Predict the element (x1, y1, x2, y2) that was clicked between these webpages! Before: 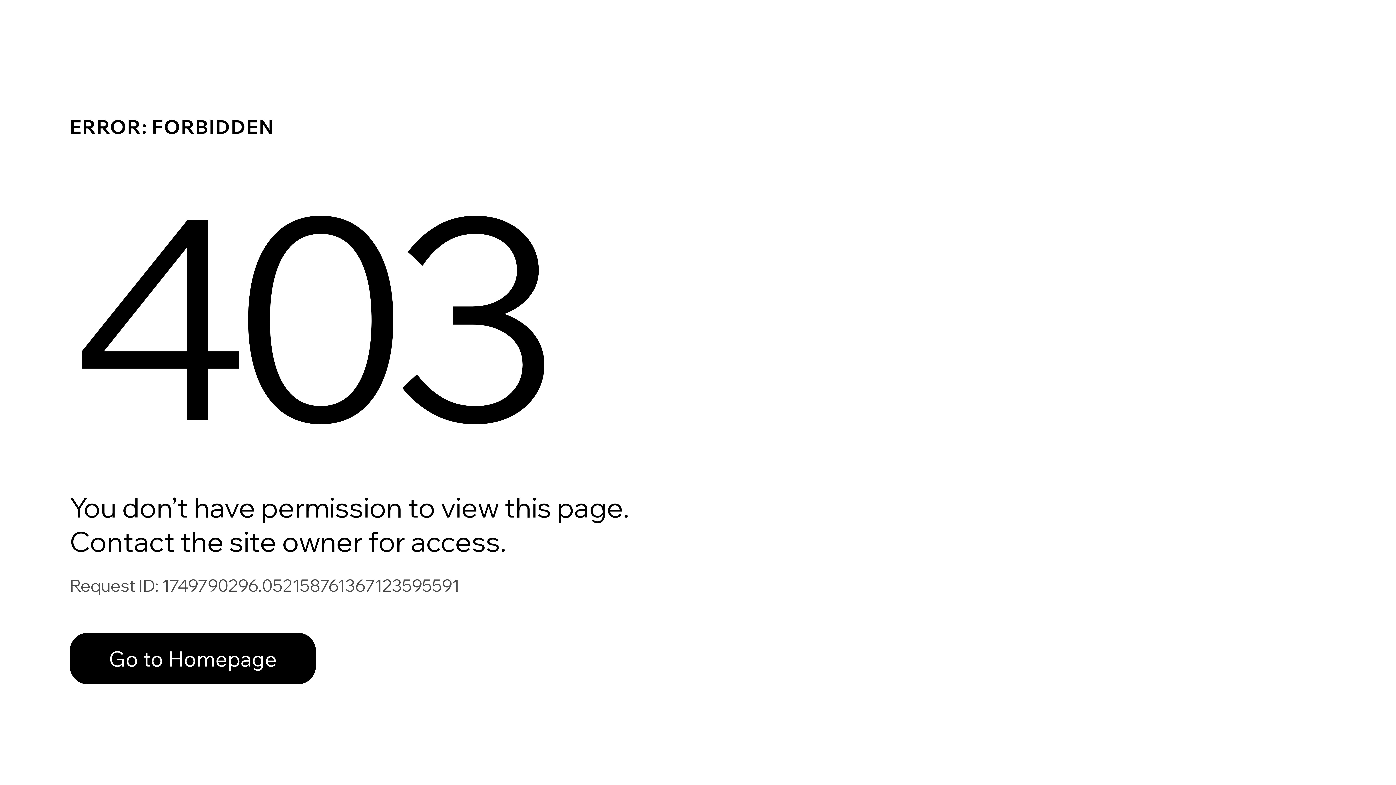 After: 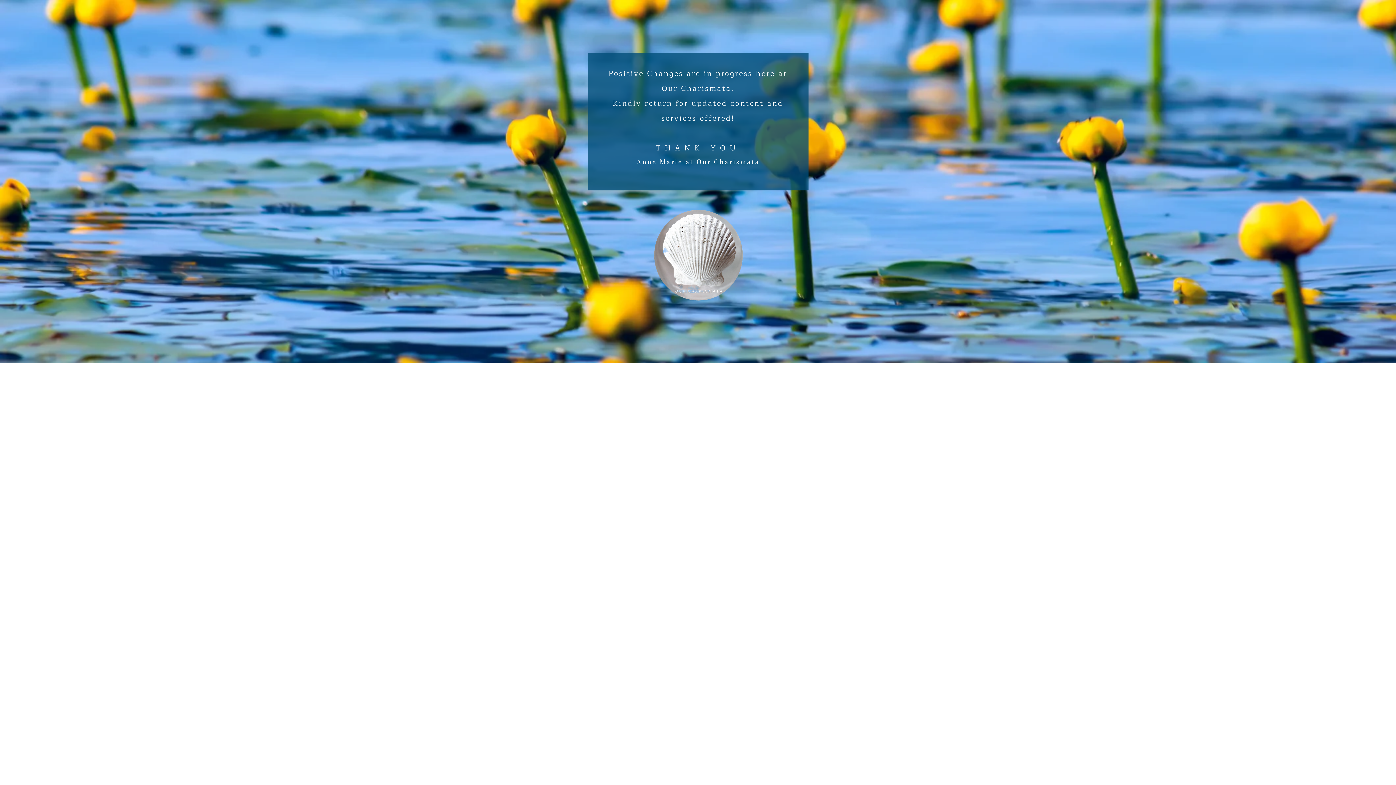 Action: bbox: (69, 617, 768, 694) label: Go to Homepage